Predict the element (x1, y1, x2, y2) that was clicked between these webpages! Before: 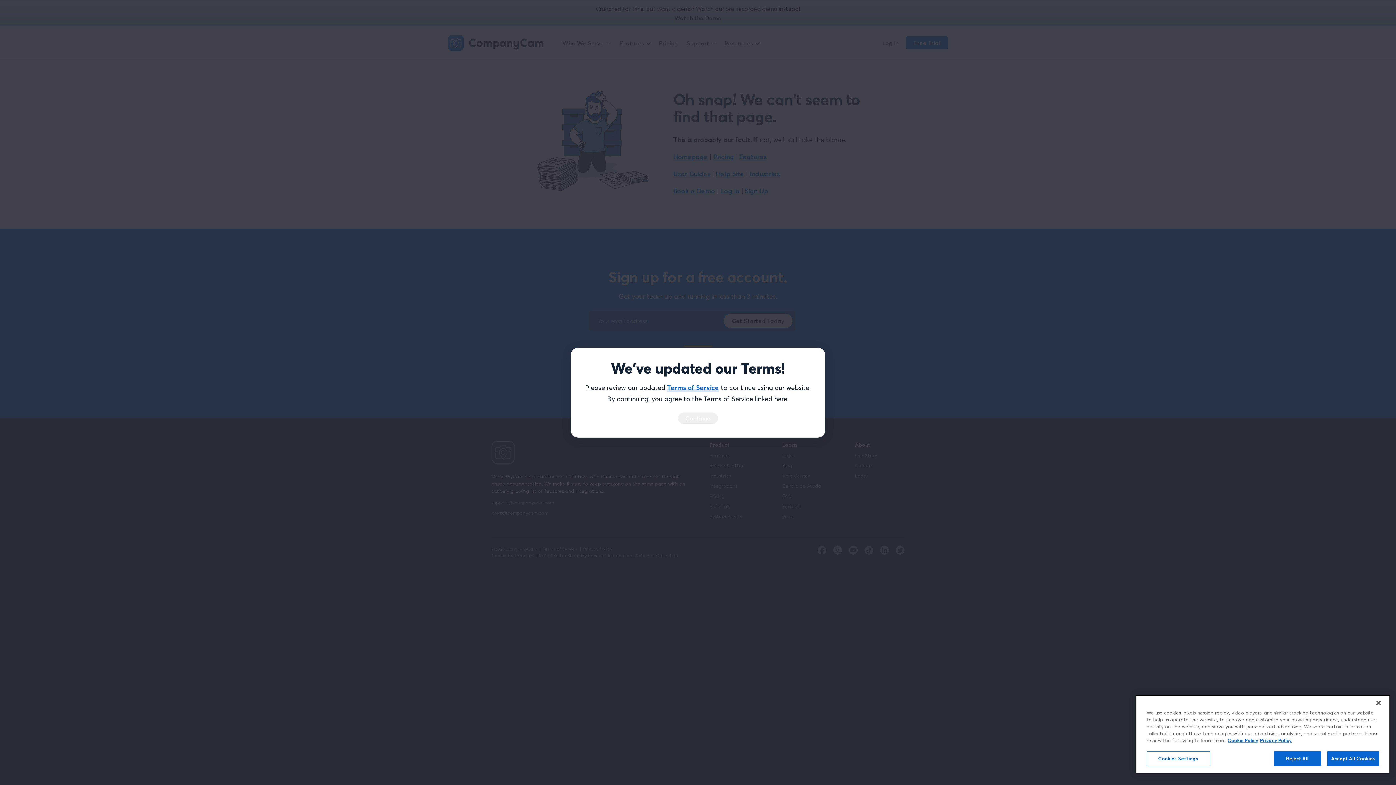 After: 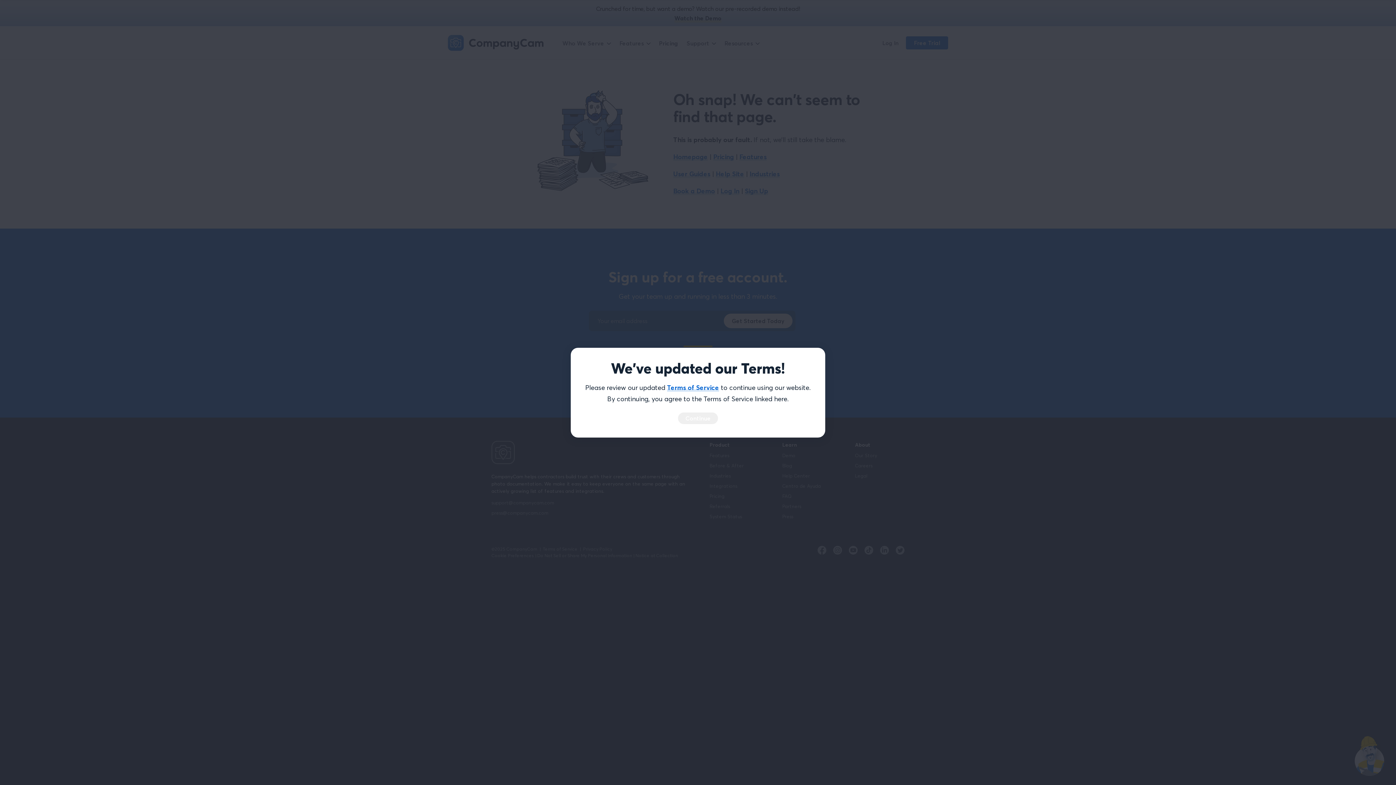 Action: bbox: (1327, 751, 1379, 766) label: Accept All Cookies